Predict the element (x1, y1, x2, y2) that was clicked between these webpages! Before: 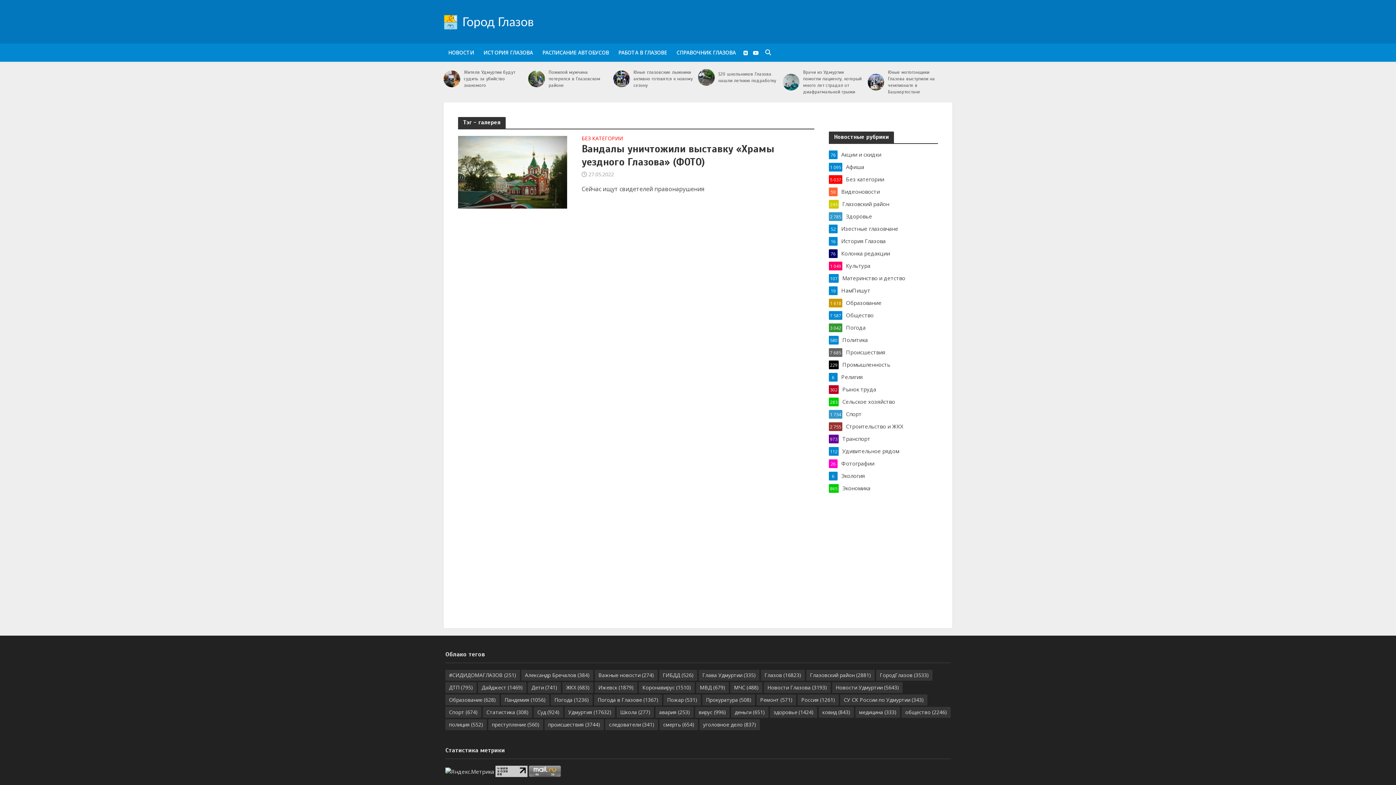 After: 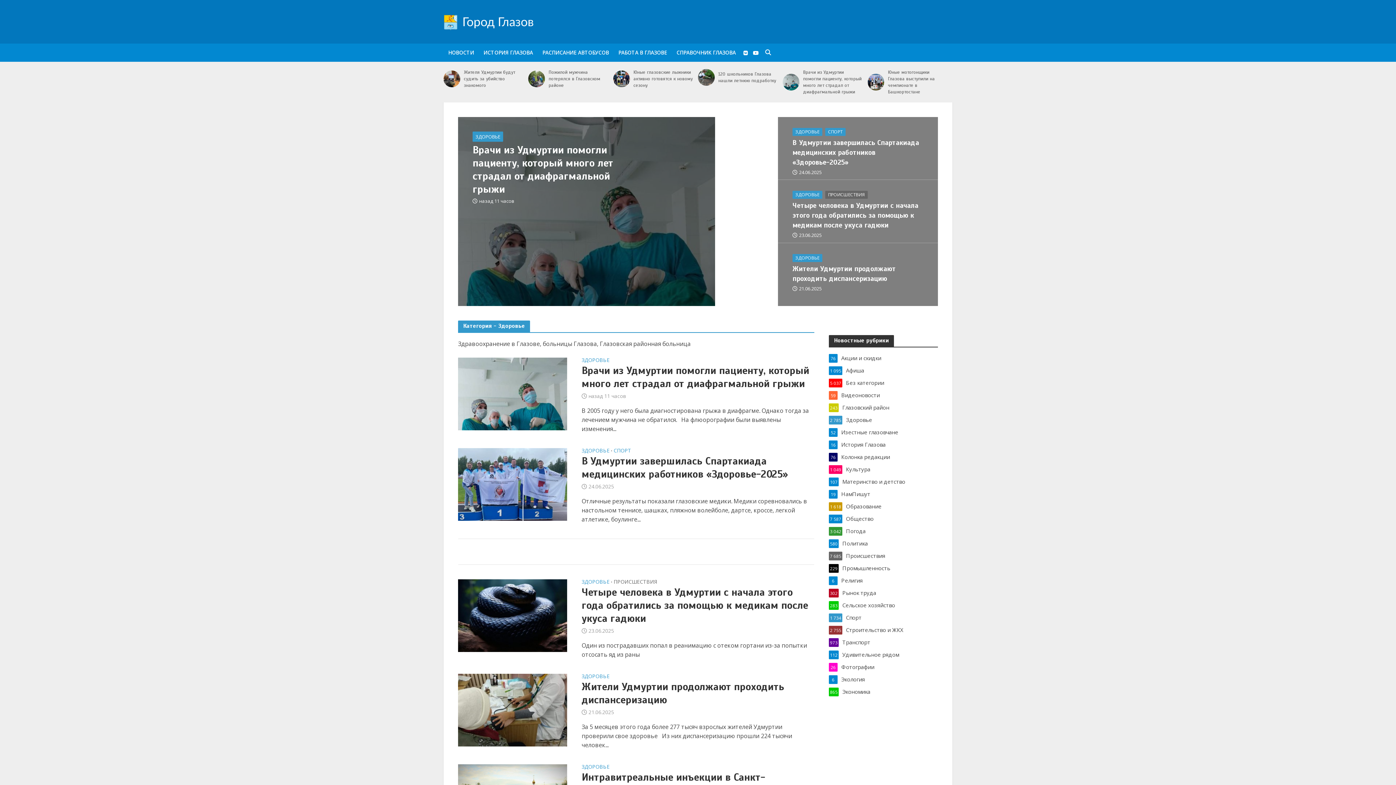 Action: label: Здоровье
2 785 bbox: (829, 212, 938, 220)